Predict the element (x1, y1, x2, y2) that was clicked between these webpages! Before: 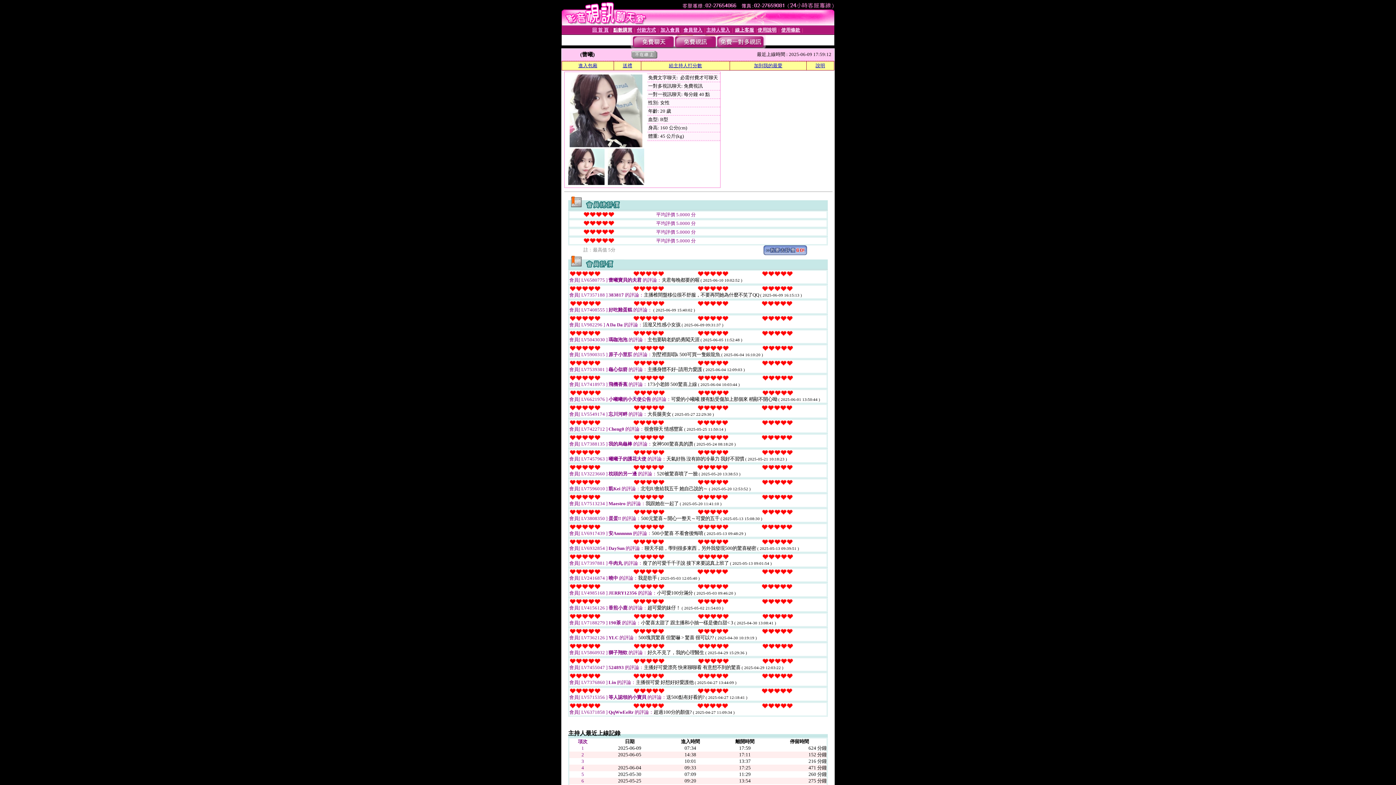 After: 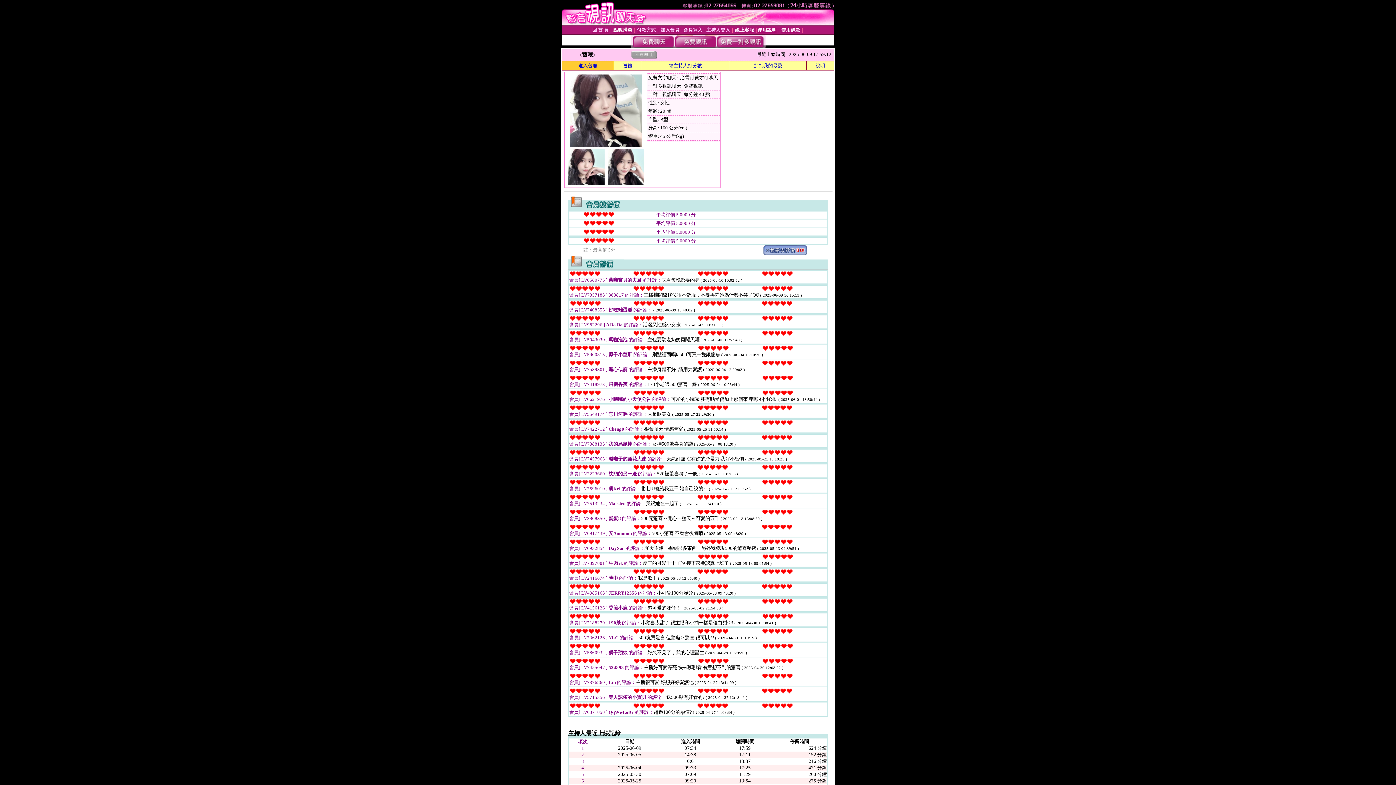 Action: bbox: (578, 62, 597, 68) label: 進入包廂